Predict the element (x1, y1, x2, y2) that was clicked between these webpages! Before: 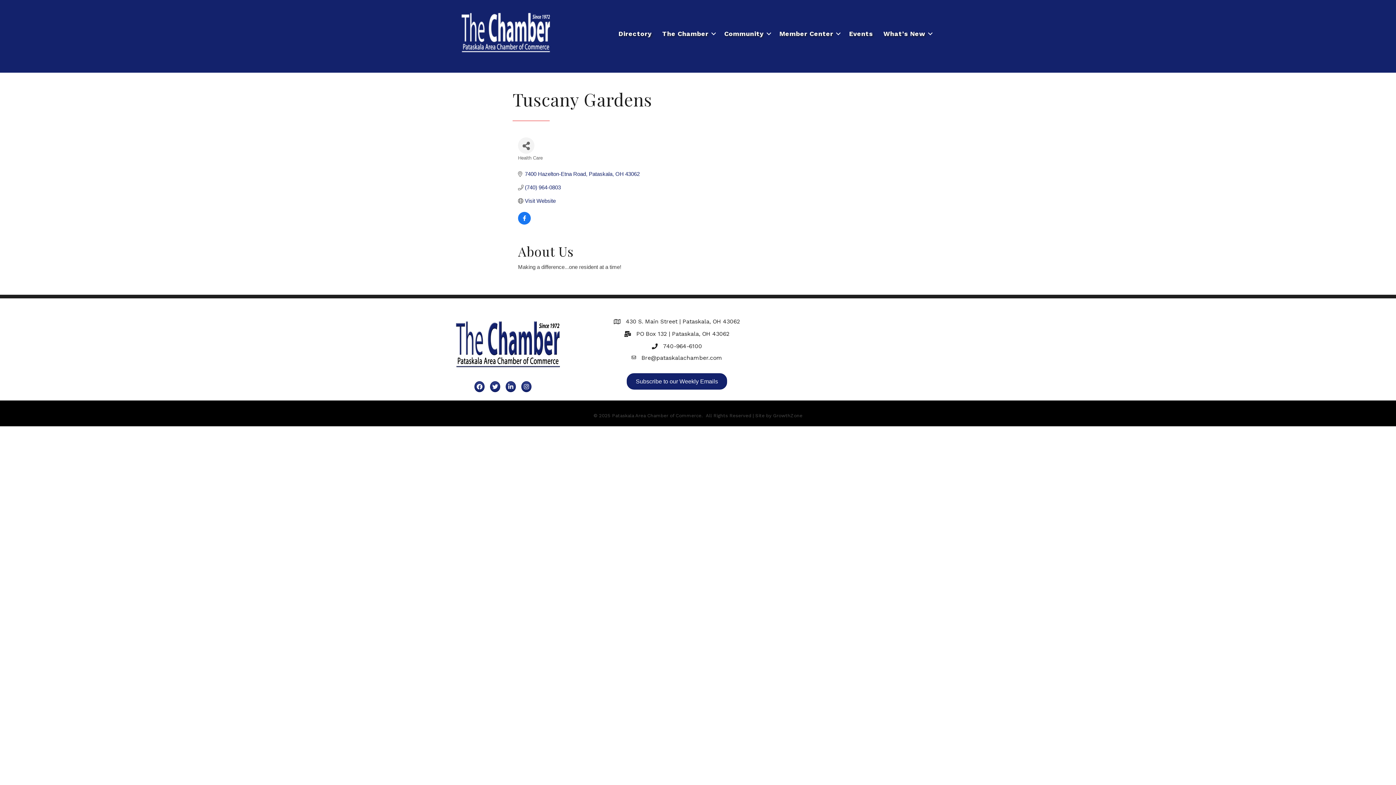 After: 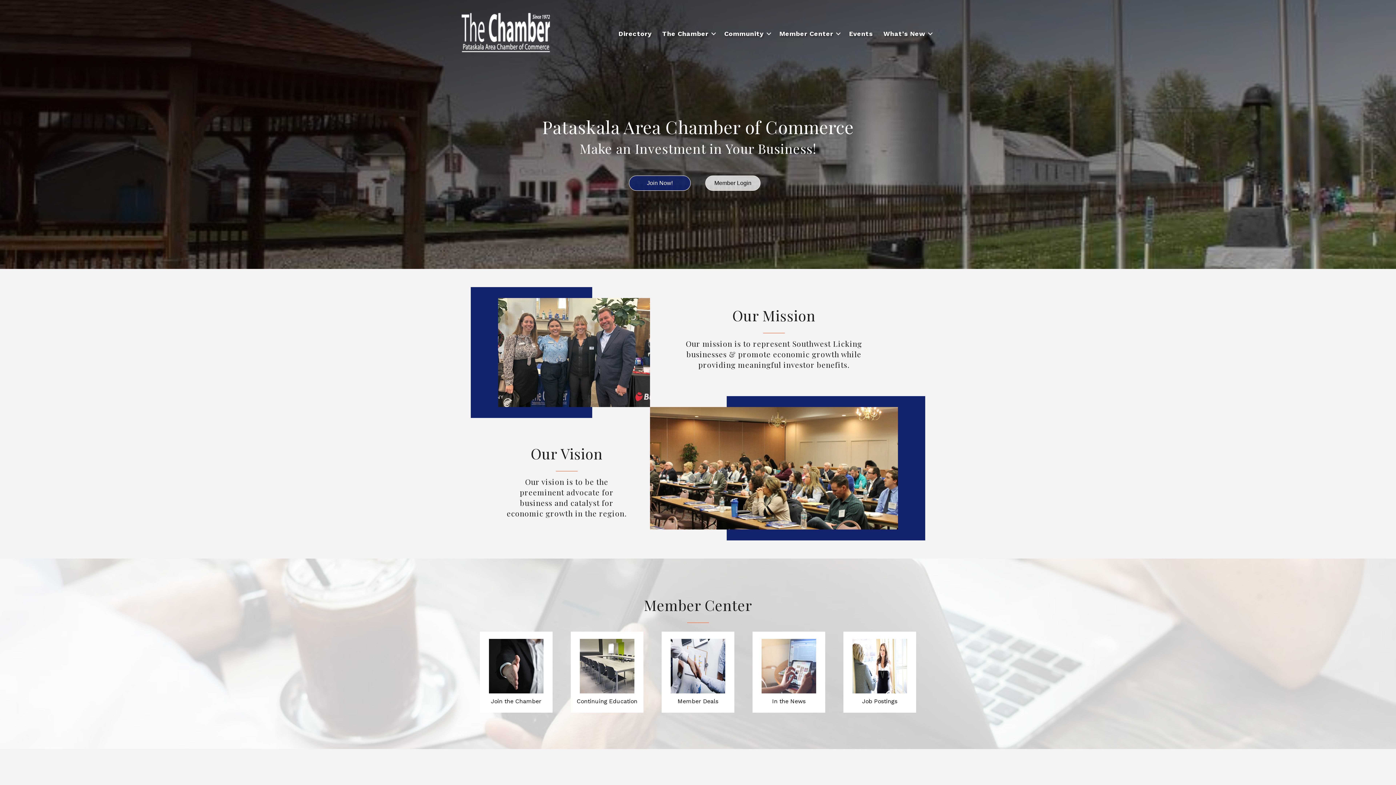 Action: label: Member Center bbox: (774, 25, 843, 42)